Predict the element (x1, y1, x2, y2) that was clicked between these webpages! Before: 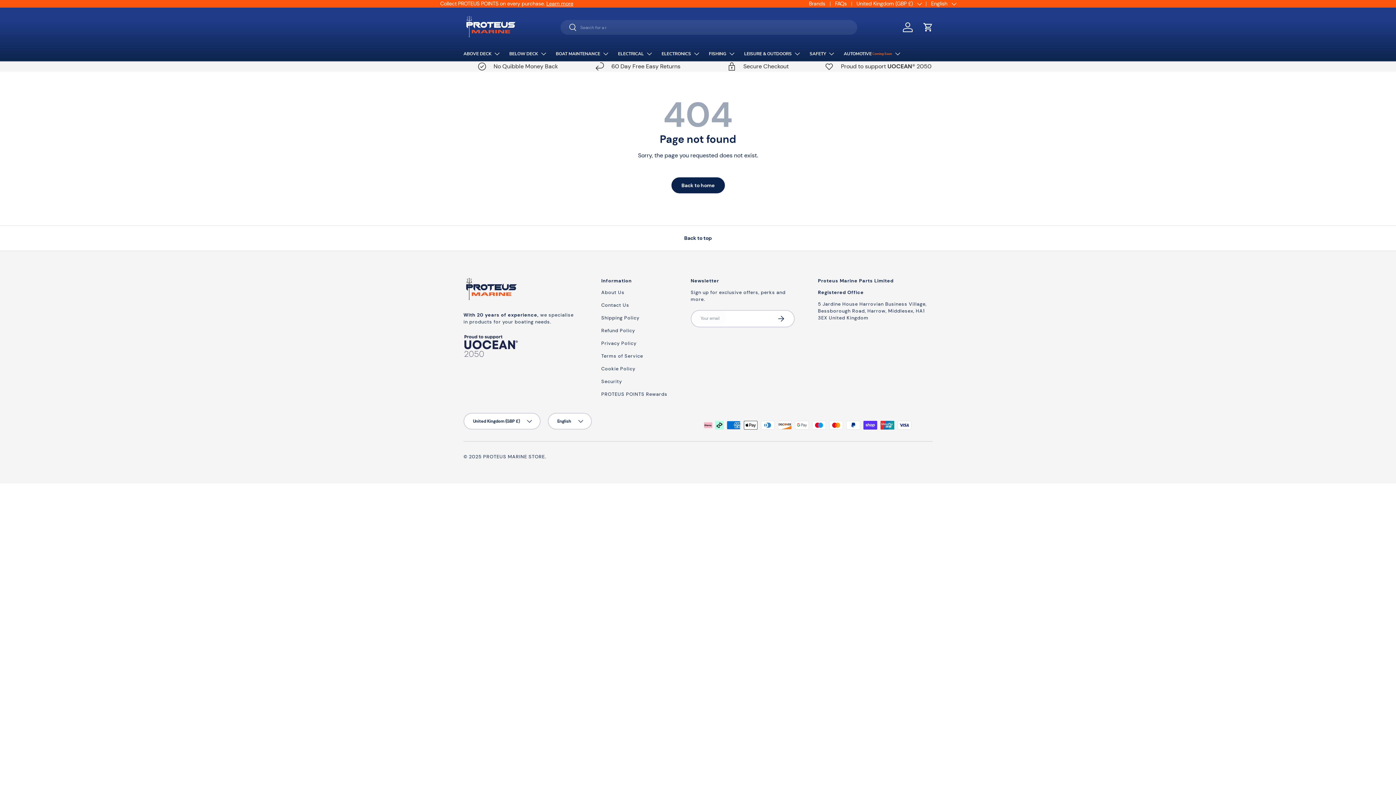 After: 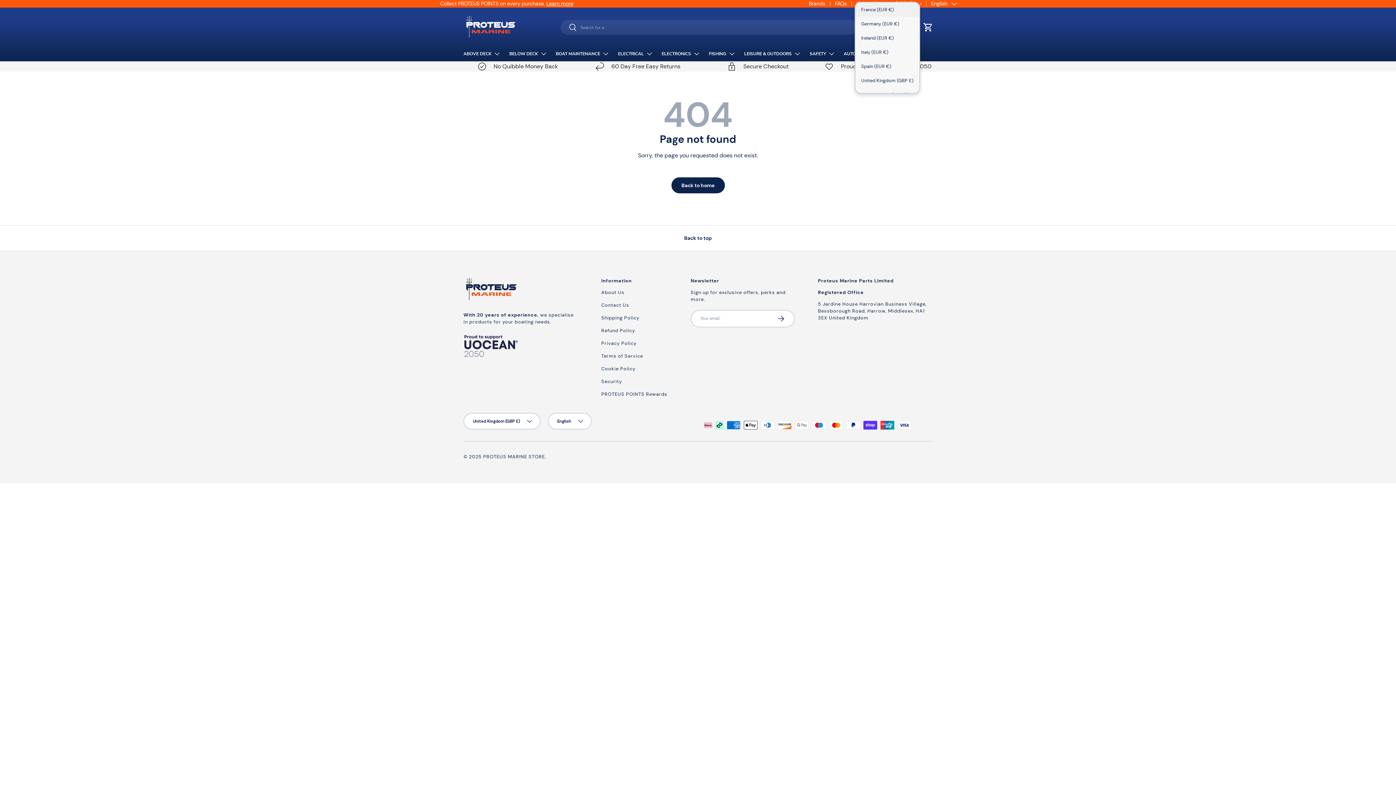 Action: label: United Kingdom (GBP £) bbox: (856, 0, 921, 7)